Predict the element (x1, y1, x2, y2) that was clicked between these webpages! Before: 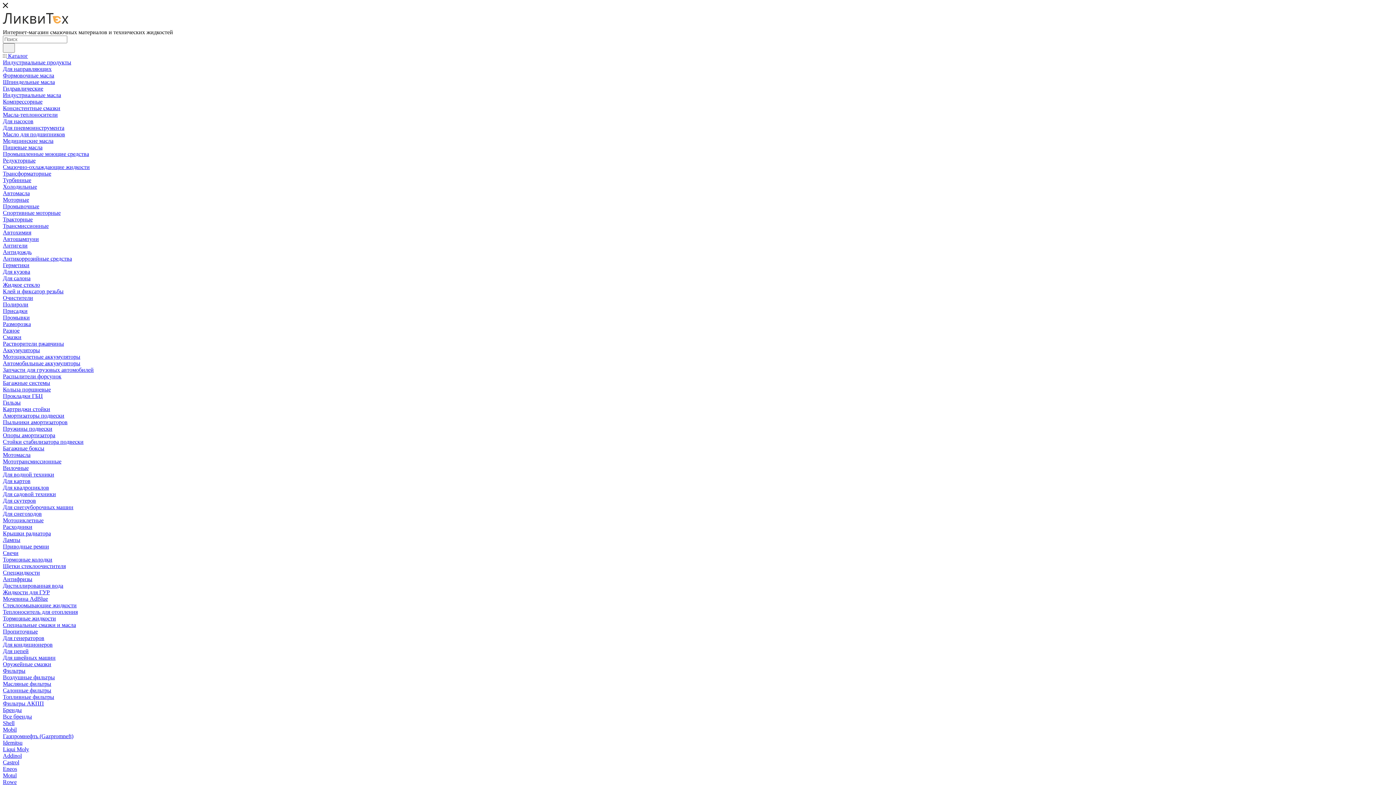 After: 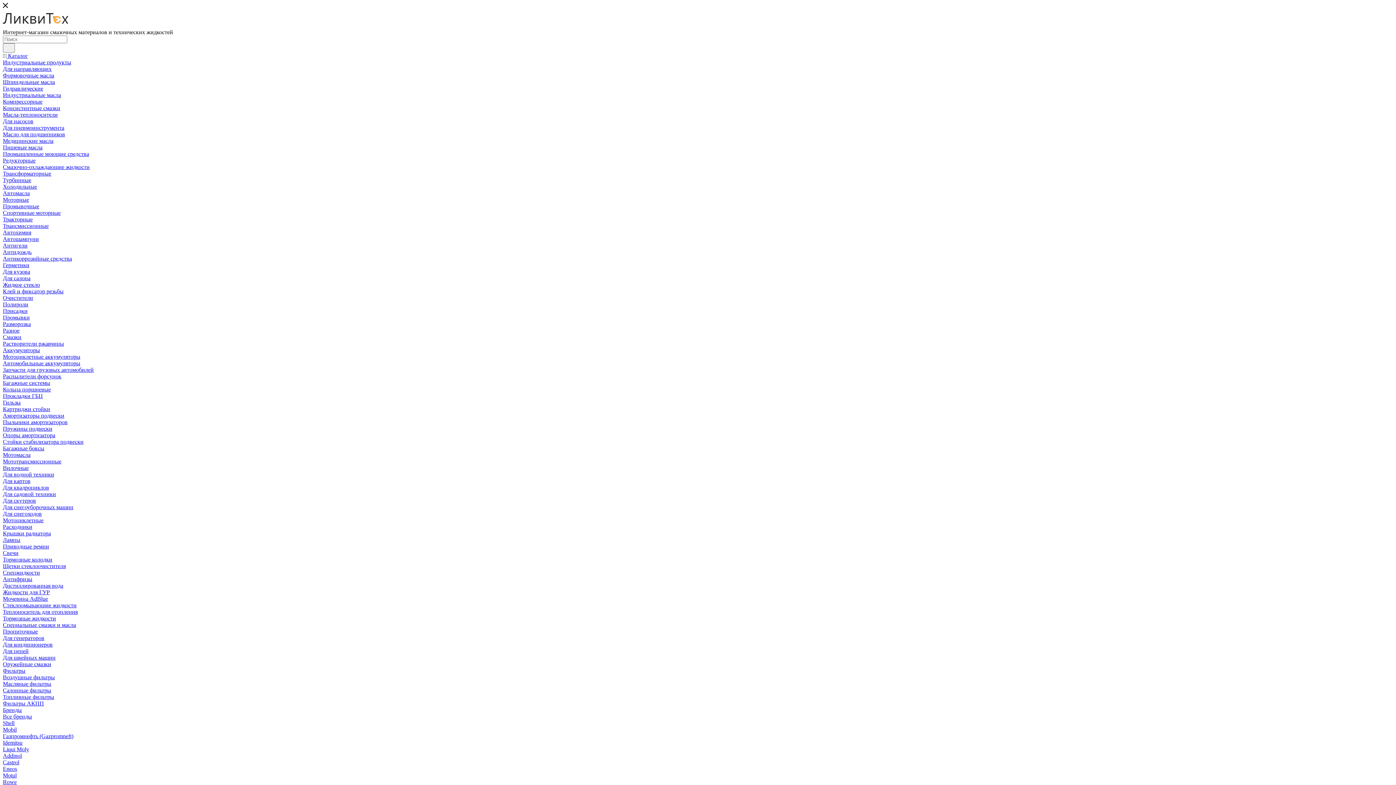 Action: bbox: (2, 85, 43, 91) label: Гидравлические